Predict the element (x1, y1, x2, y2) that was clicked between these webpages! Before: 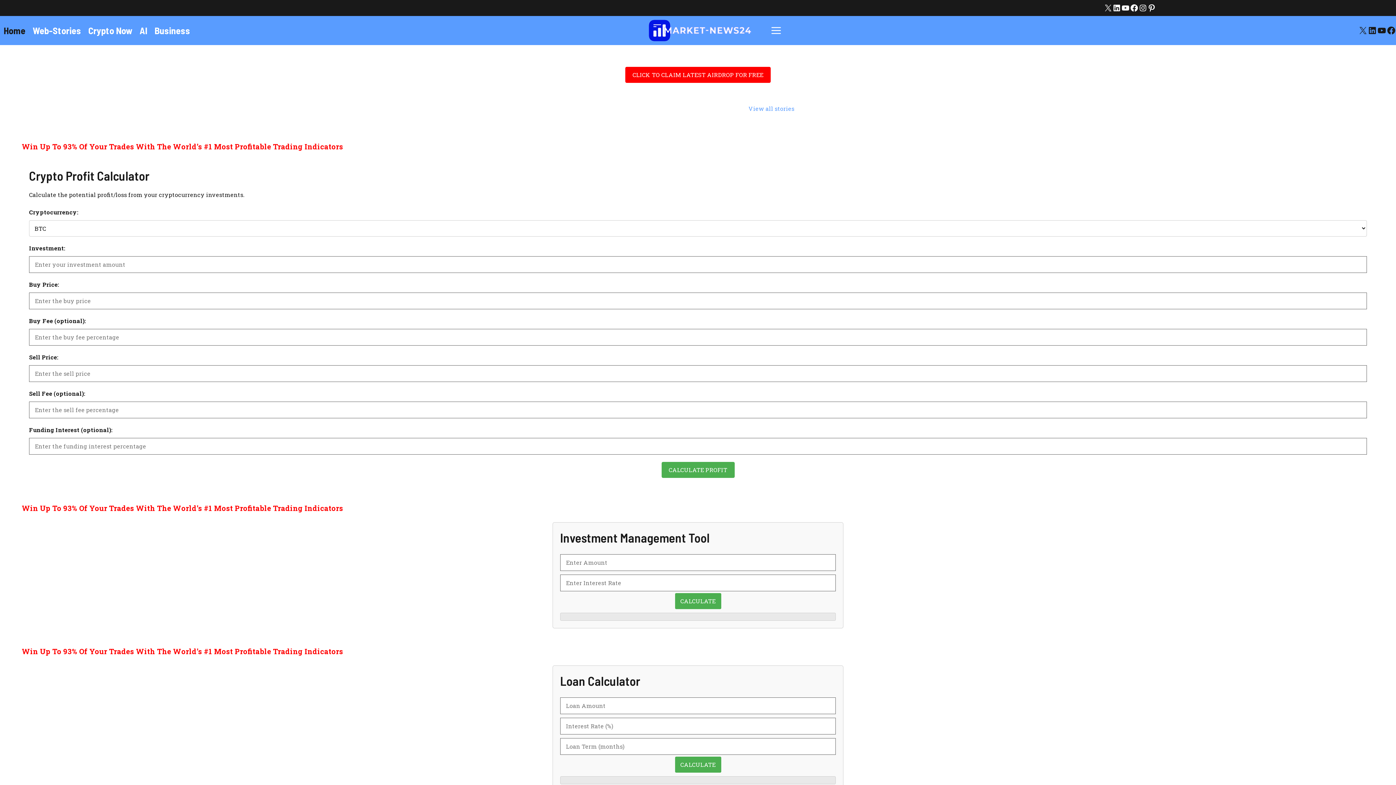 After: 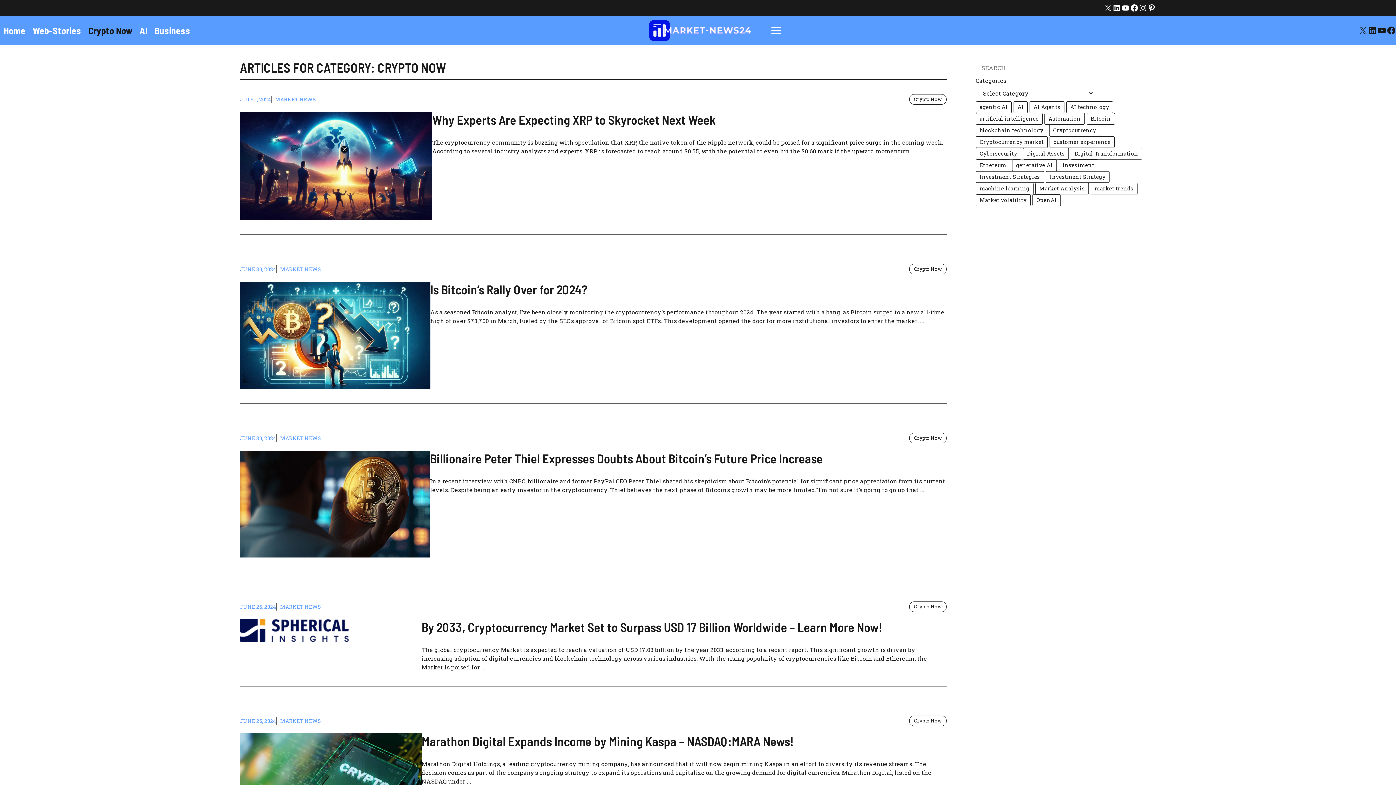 Action: label: Crypto Now bbox: (84, 16, 136, 45)